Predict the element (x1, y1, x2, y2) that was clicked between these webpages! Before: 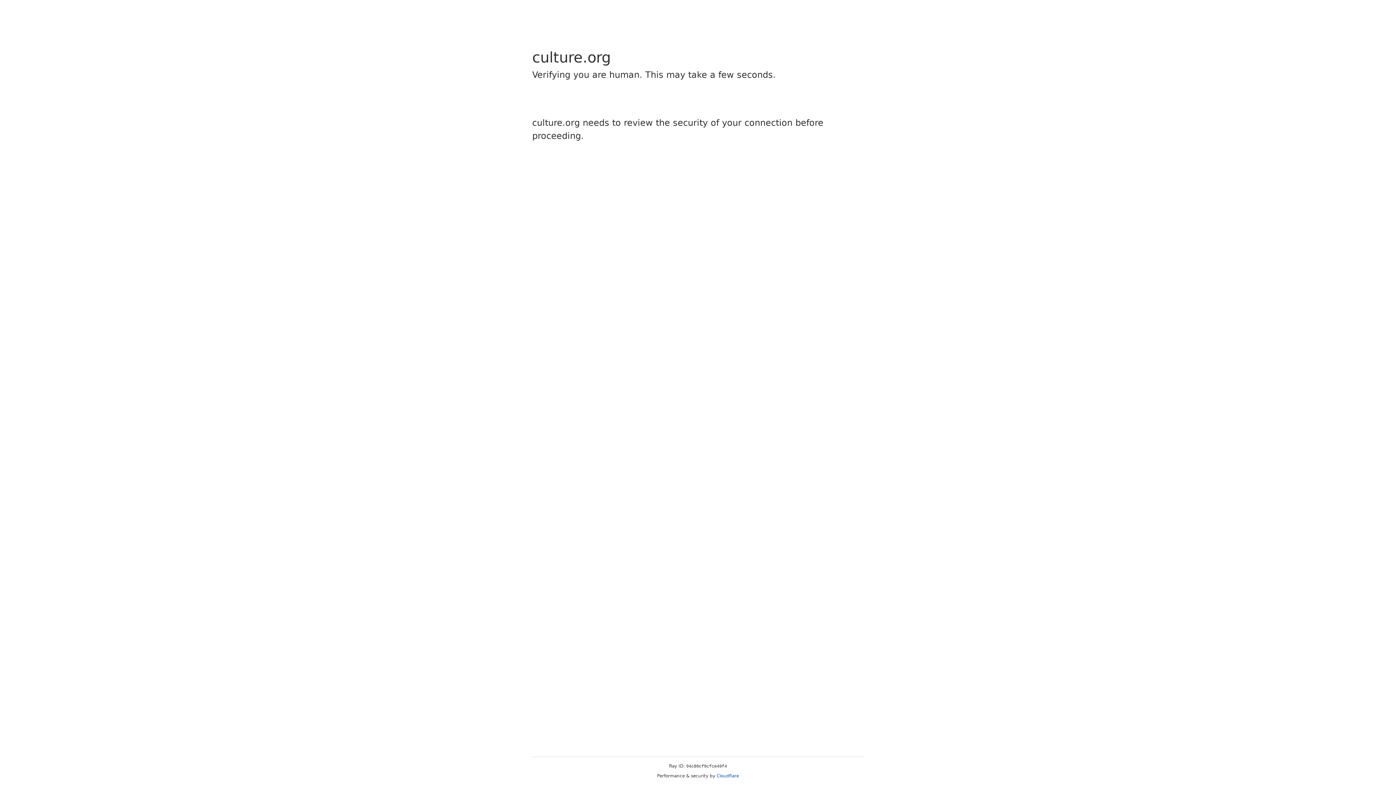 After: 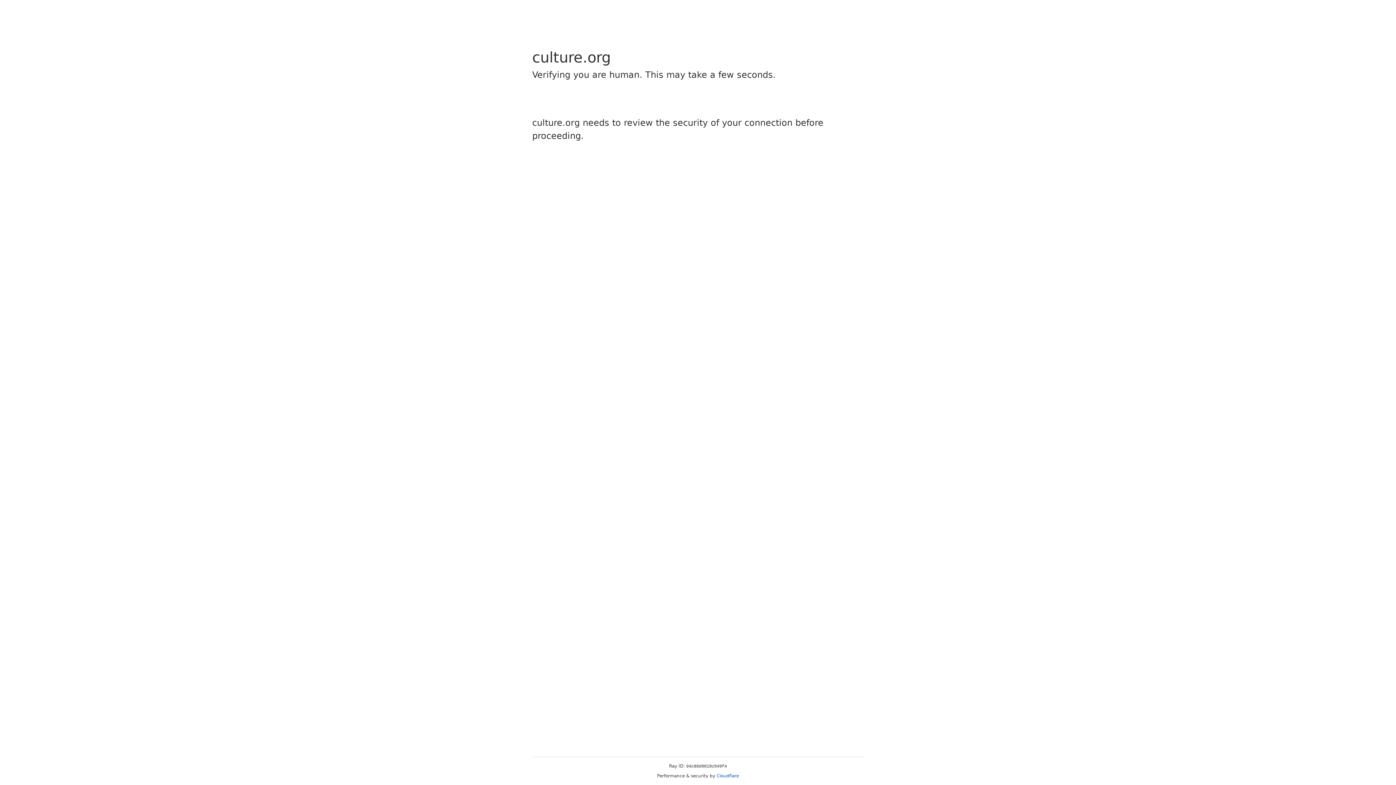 Action: label: Cloudflare bbox: (716, 773, 739, 778)